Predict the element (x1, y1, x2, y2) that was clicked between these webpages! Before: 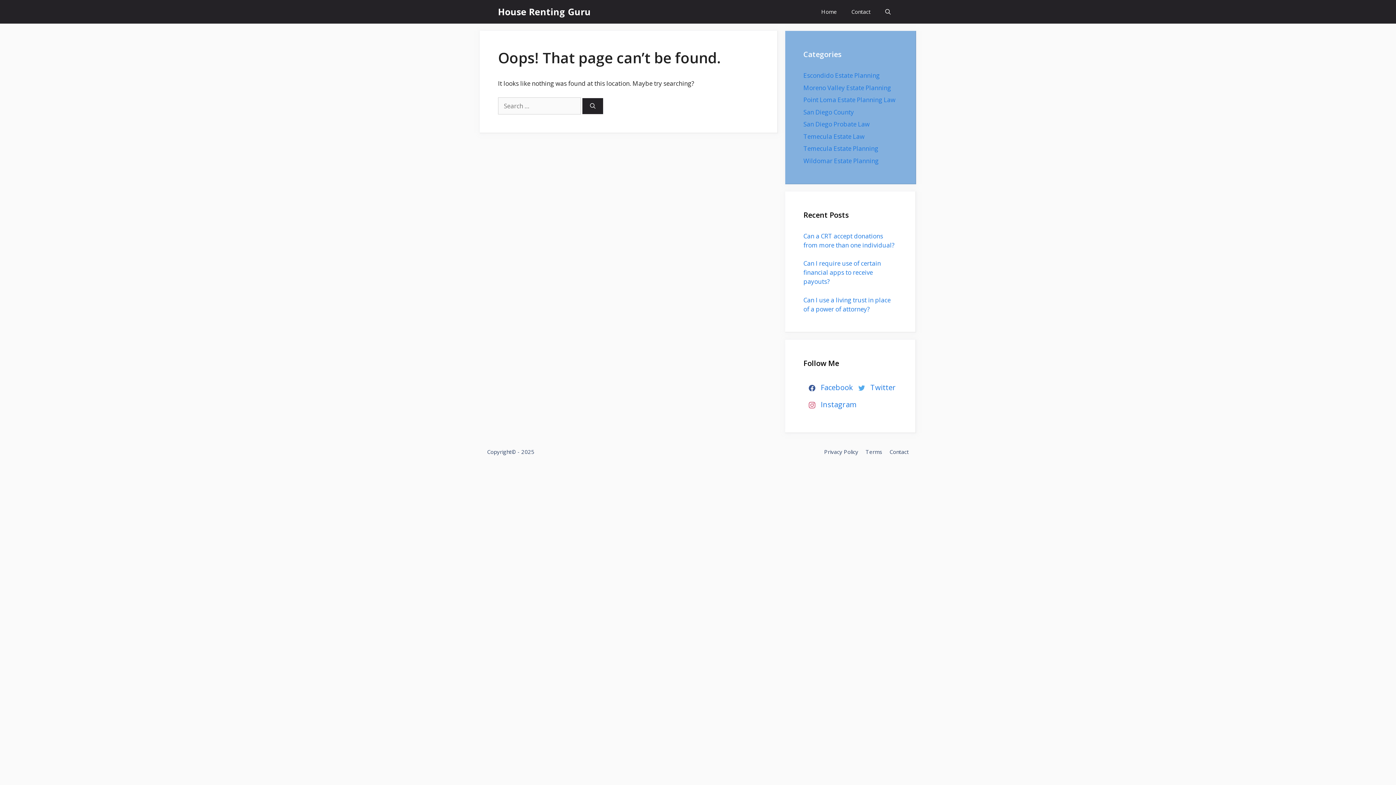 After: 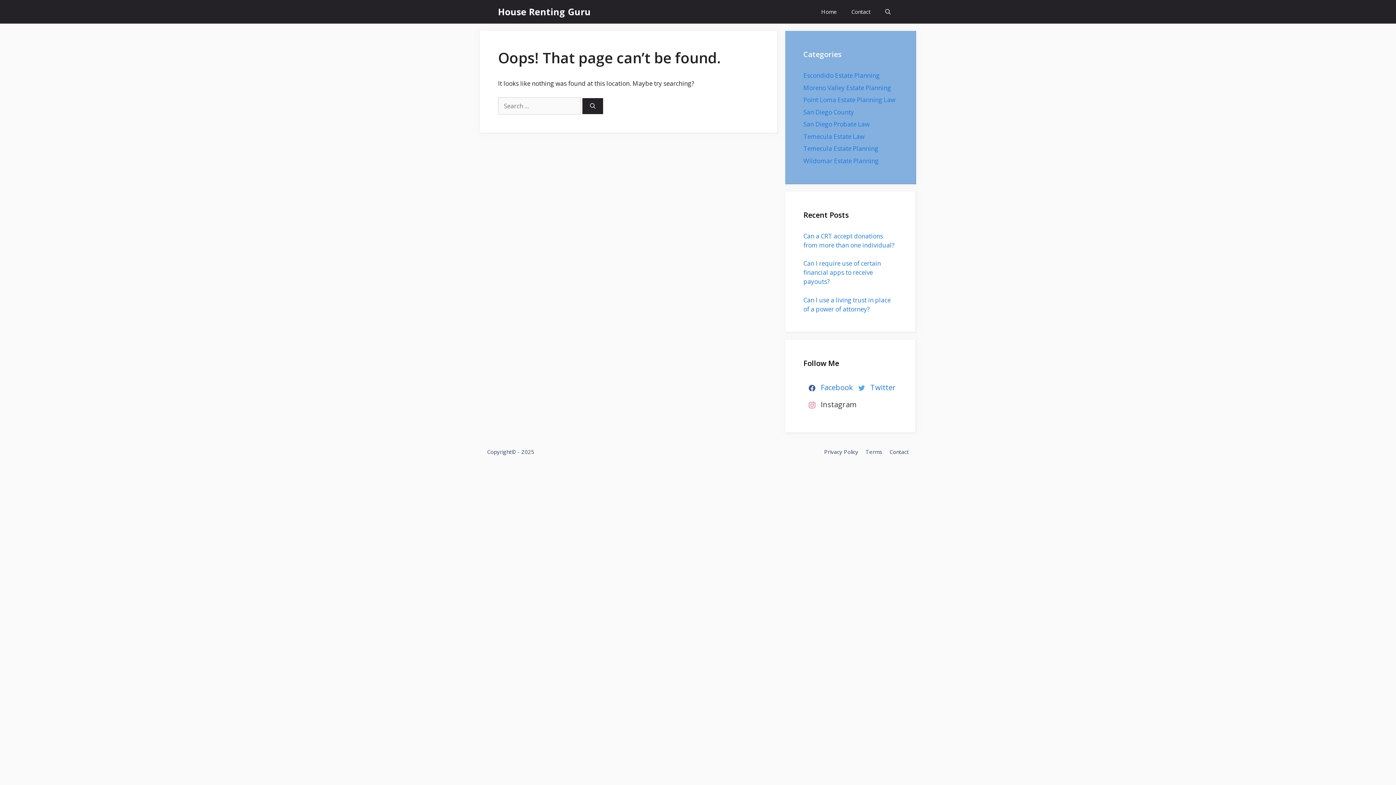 Action: label: Instagram bbox: (803, 397, 856, 414)